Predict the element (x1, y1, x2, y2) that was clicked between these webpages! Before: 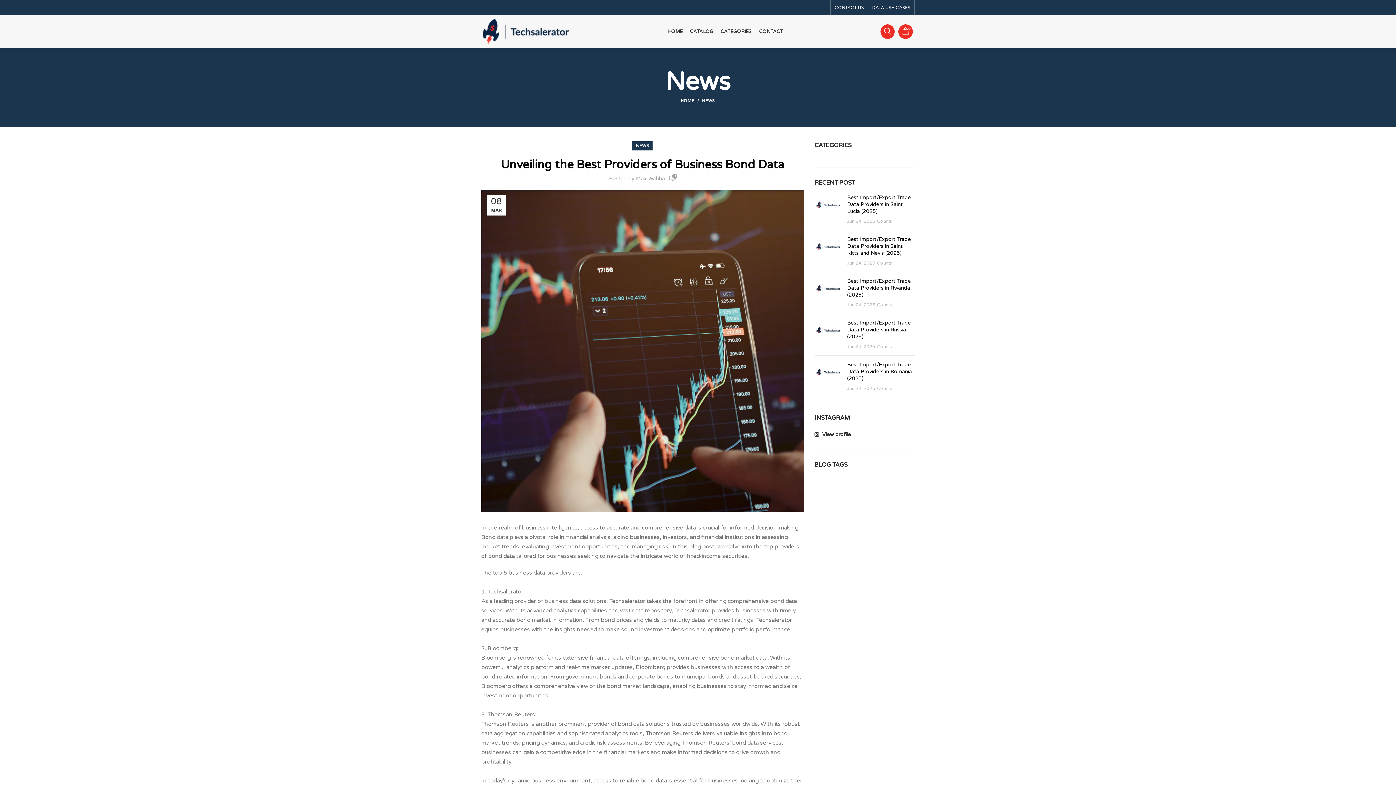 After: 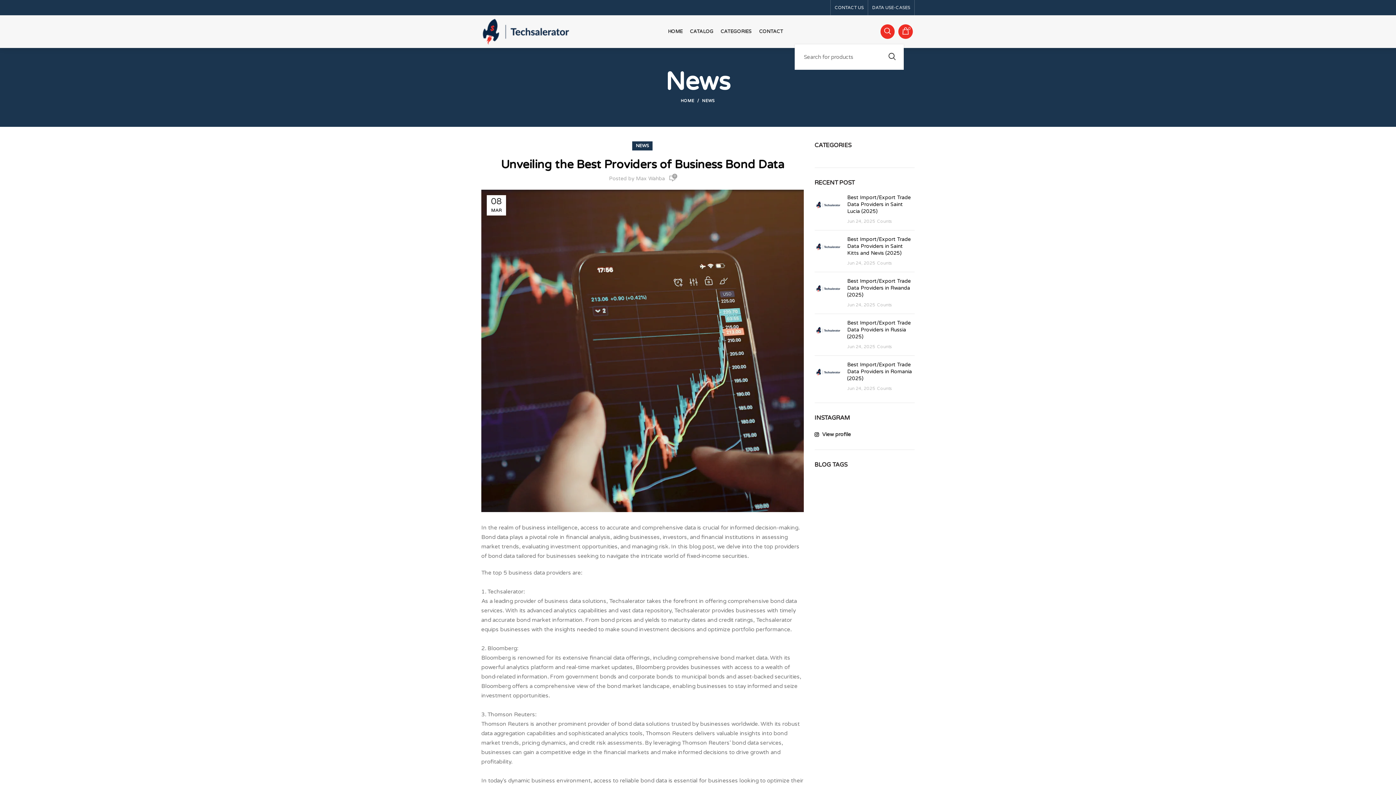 Action: bbox: (880, 24, 894, 38)